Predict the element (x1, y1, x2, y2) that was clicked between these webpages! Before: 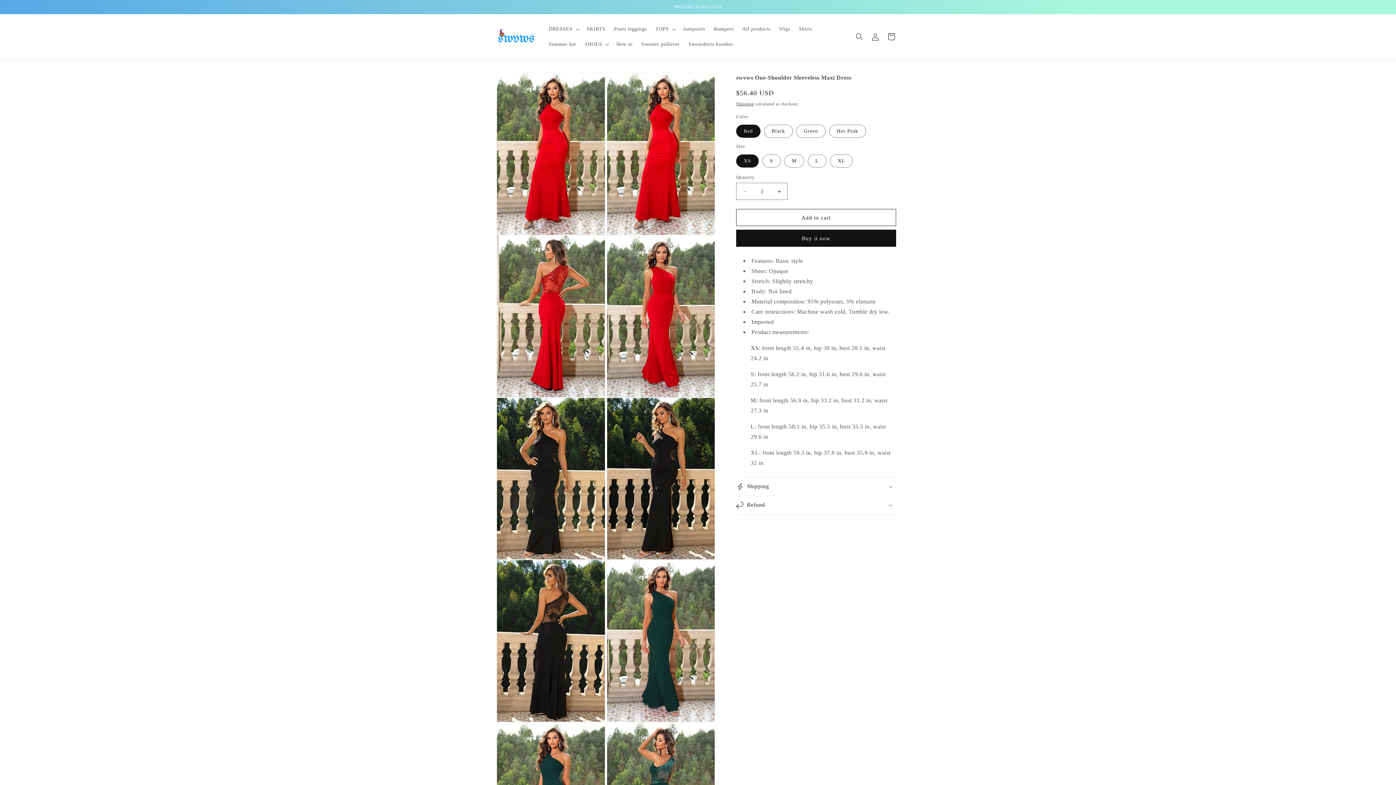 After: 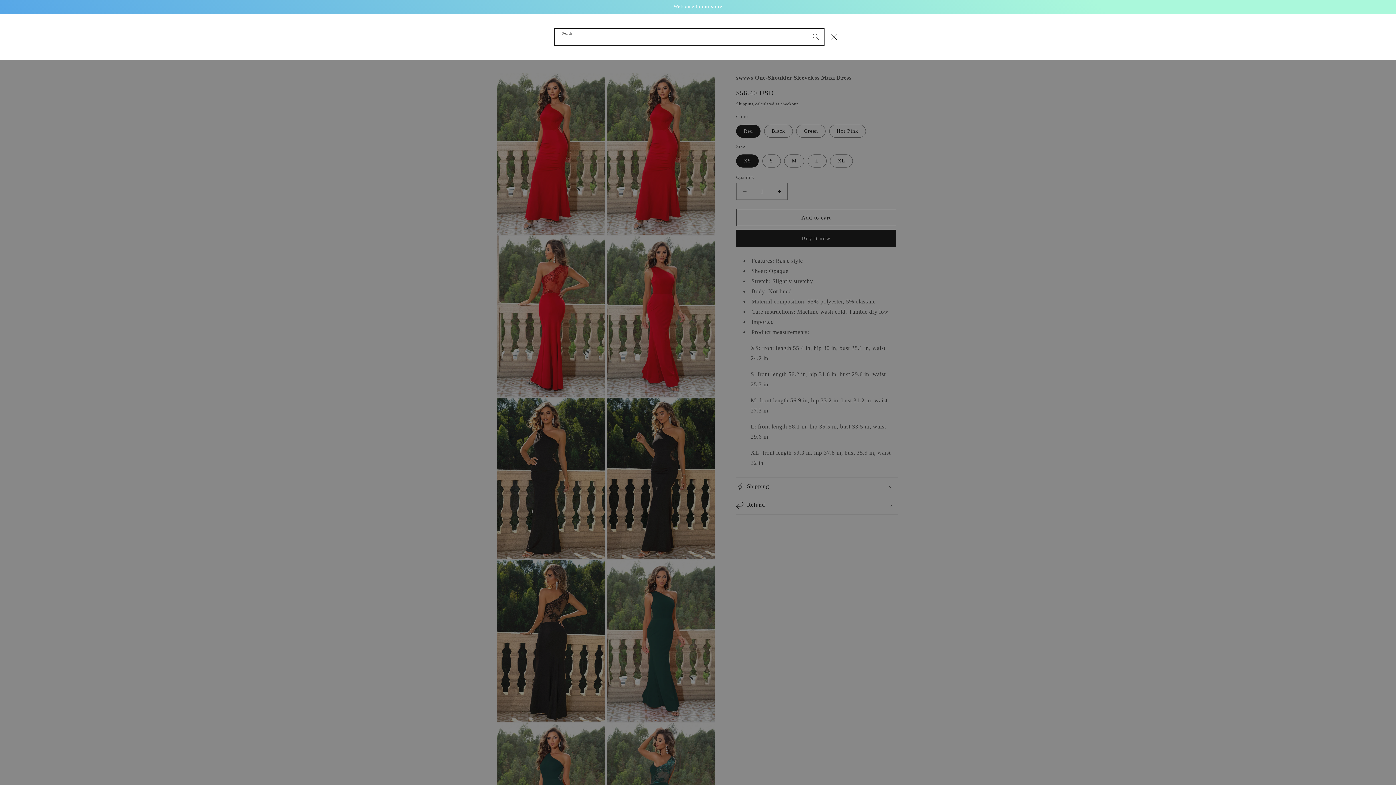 Action: label: Search bbox: (851, 28, 867, 44)